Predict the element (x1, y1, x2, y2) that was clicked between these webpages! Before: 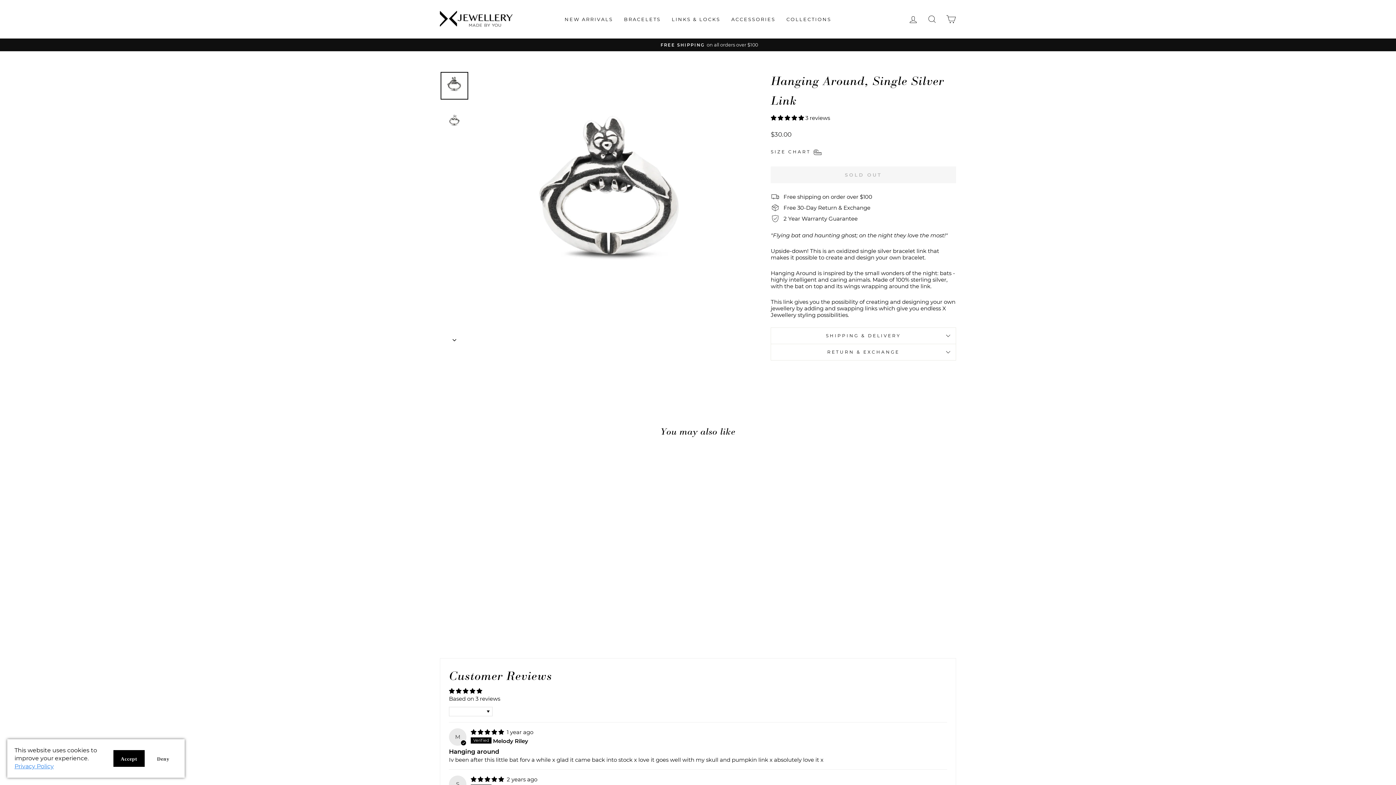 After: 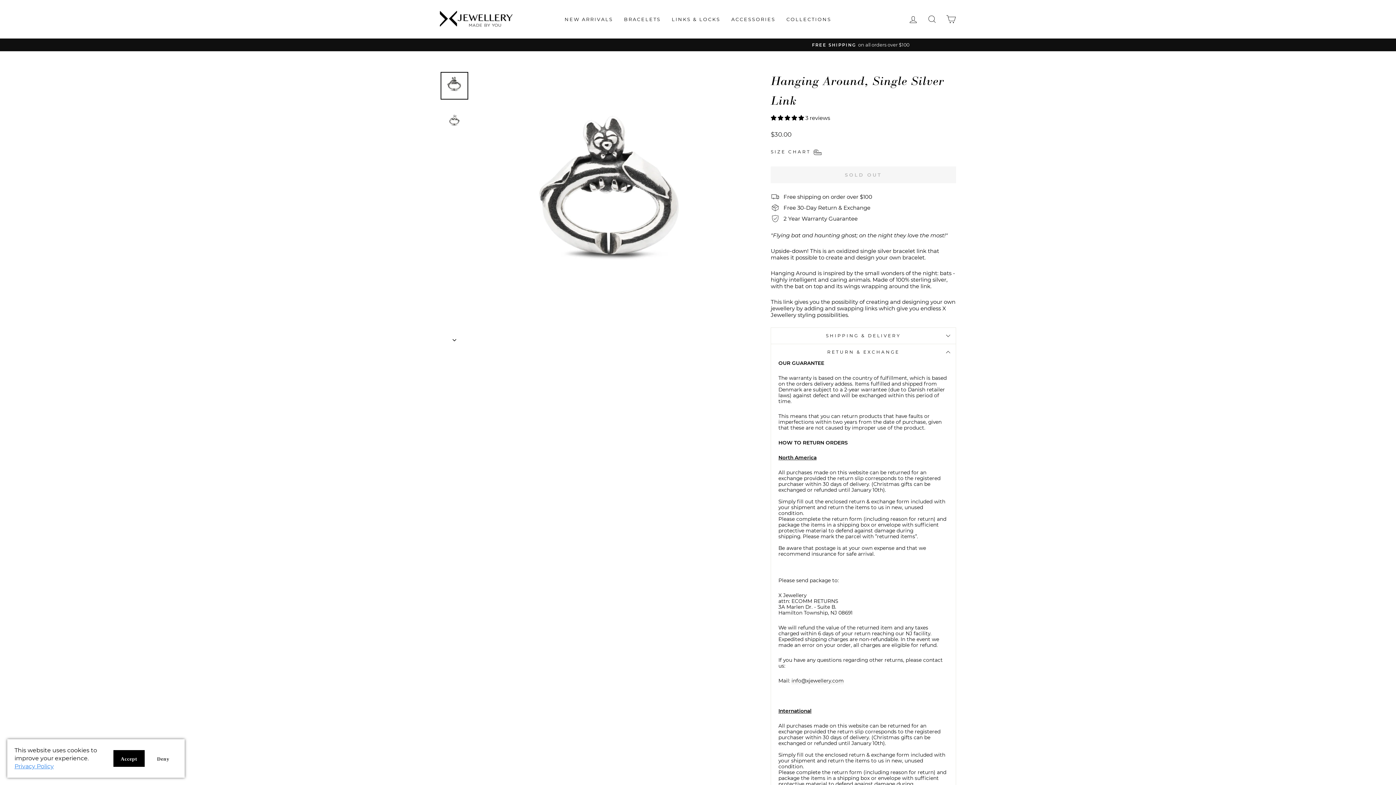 Action: label: RETURN & EXCHANGE bbox: (770, 344, 956, 360)